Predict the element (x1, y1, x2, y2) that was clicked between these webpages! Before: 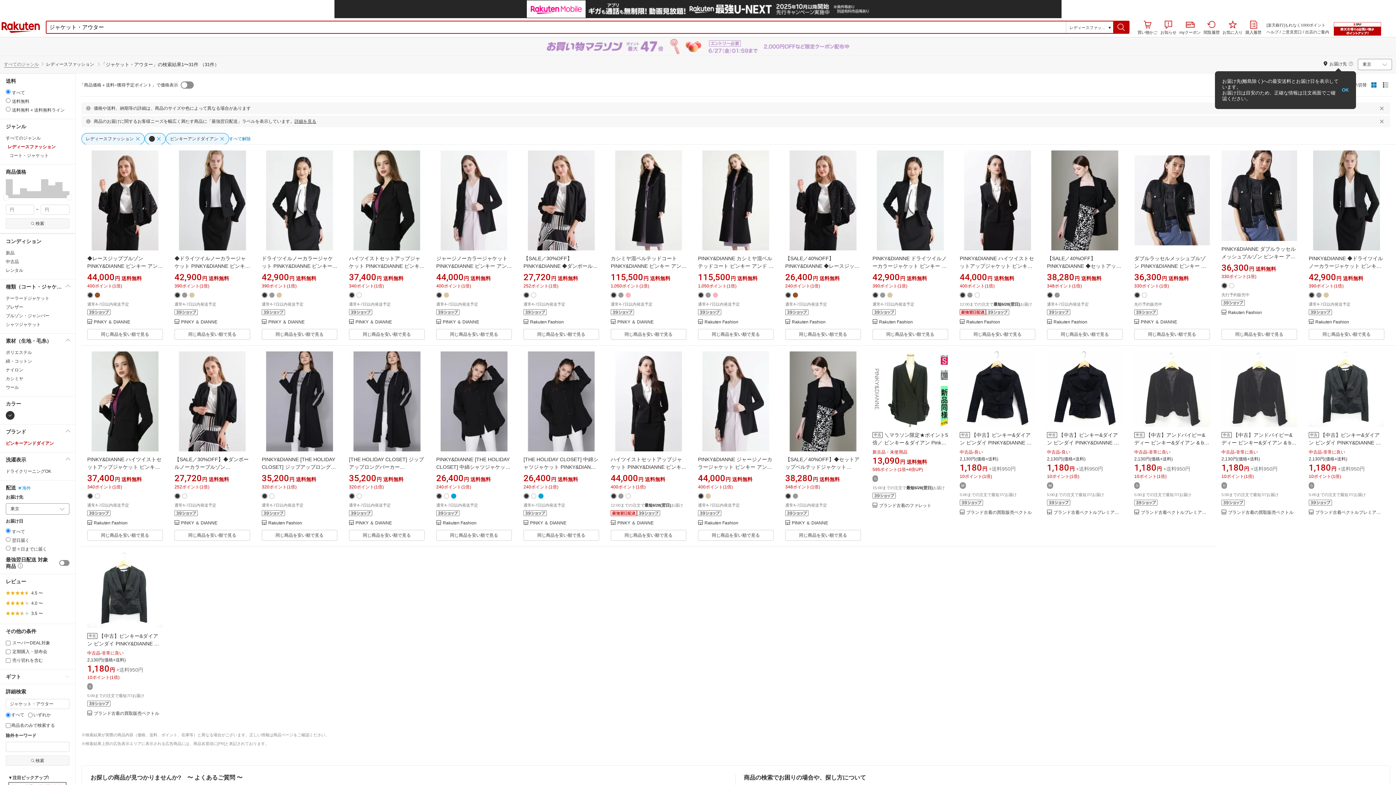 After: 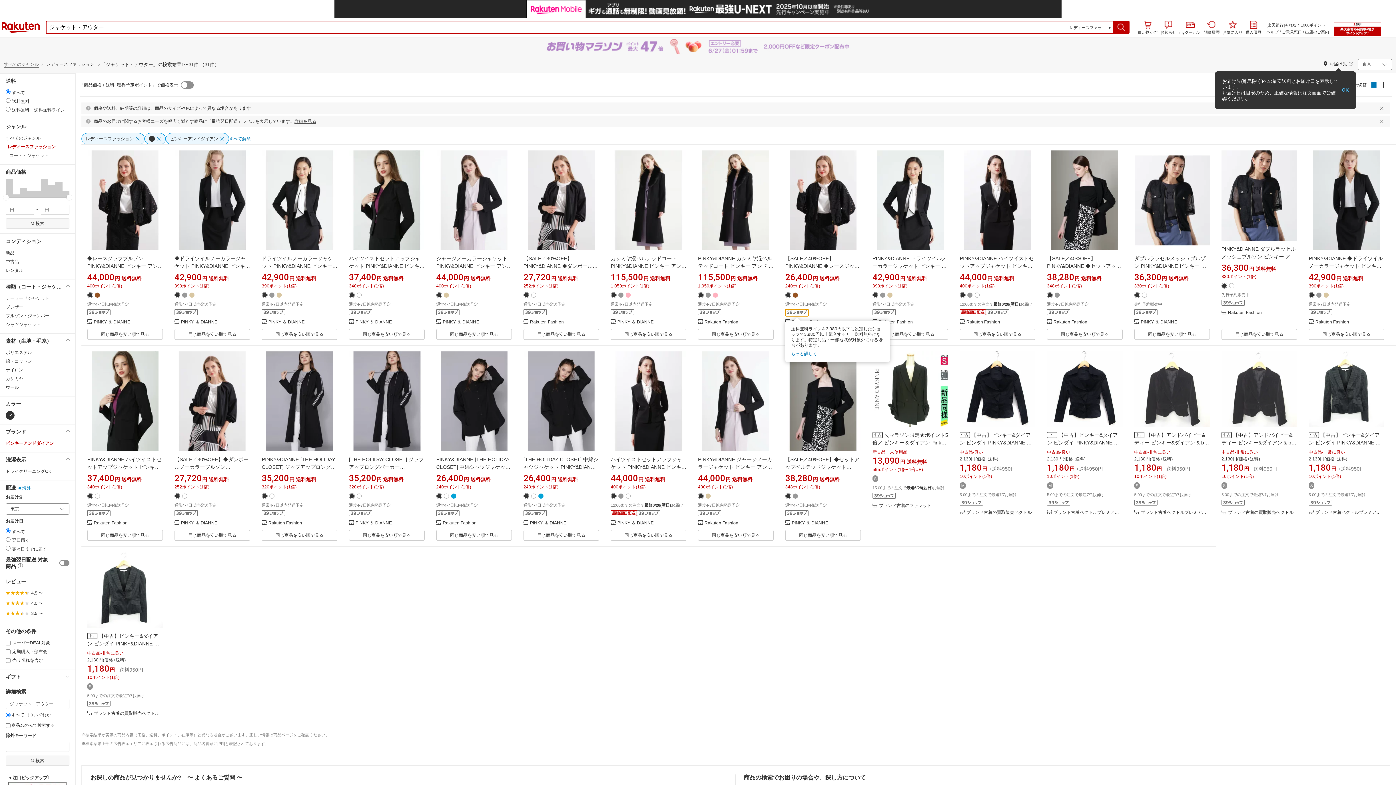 Action: bbox: (785, 311, 808, 316)